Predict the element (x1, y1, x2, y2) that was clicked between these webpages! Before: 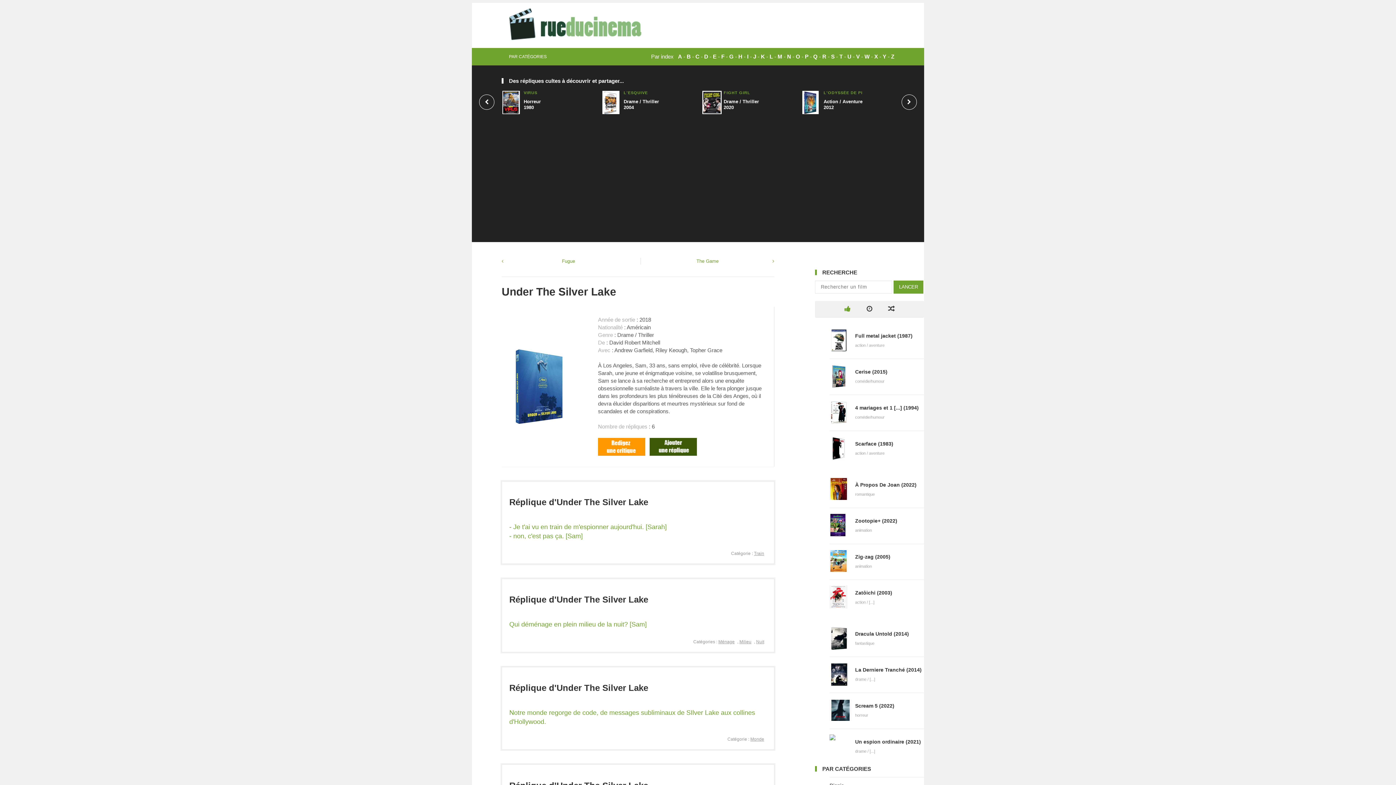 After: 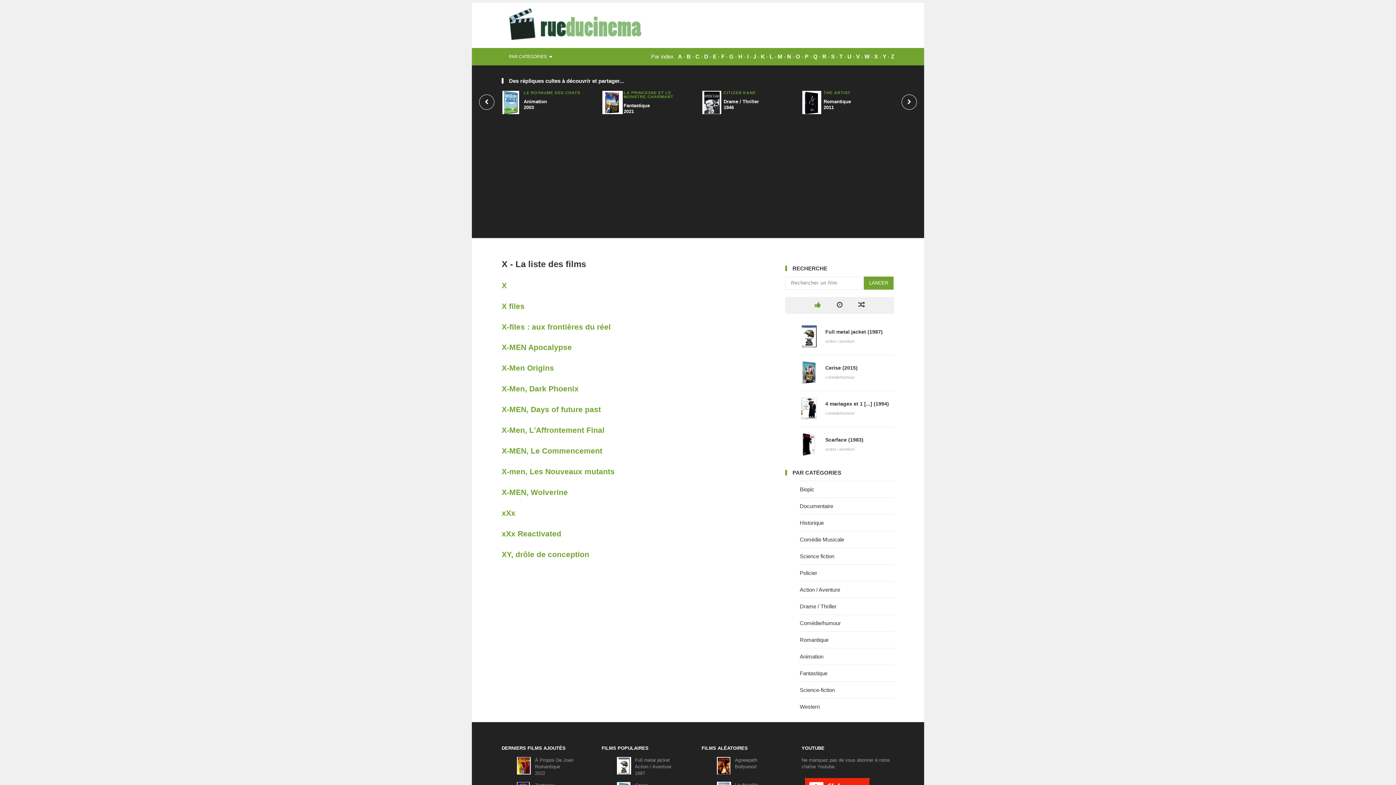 Action: bbox: (874, 53, 878, 59) label: X